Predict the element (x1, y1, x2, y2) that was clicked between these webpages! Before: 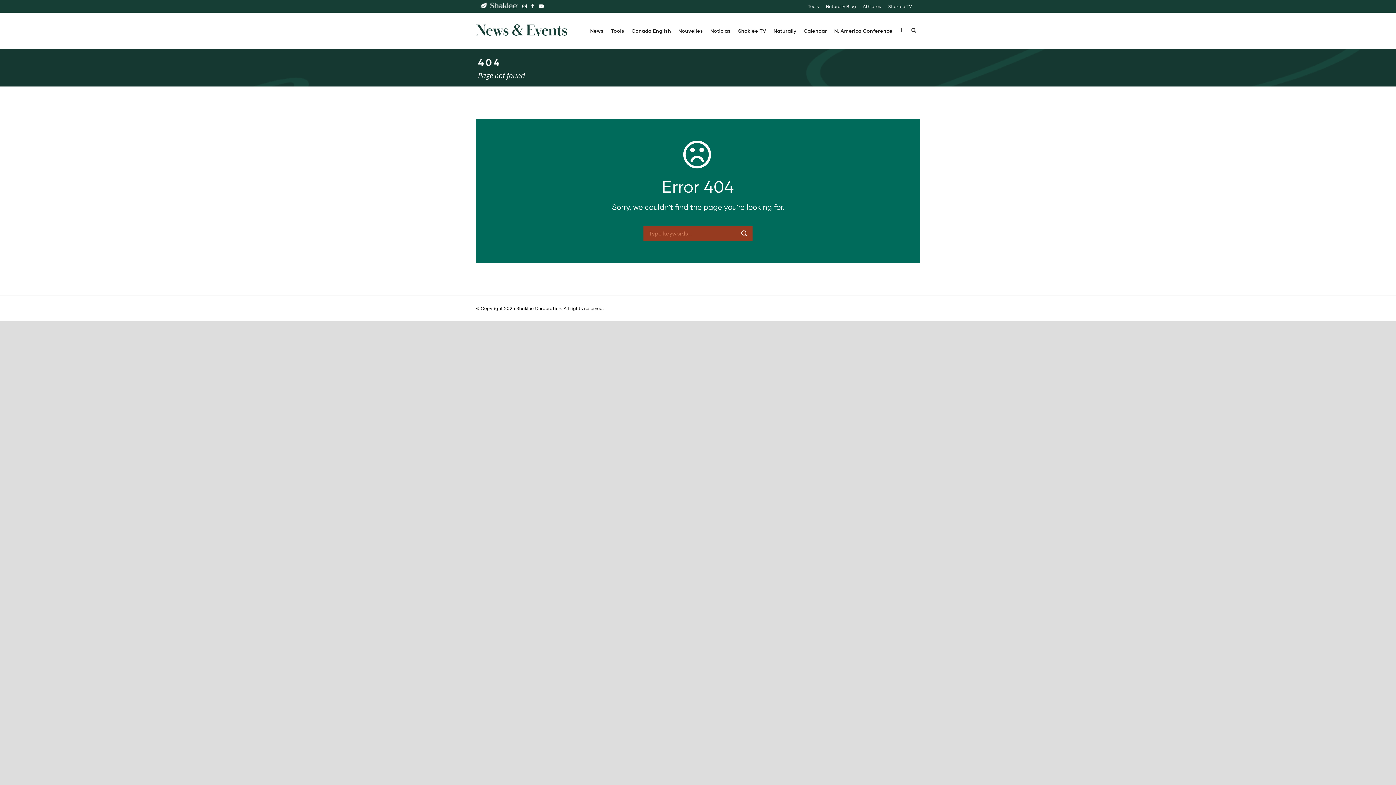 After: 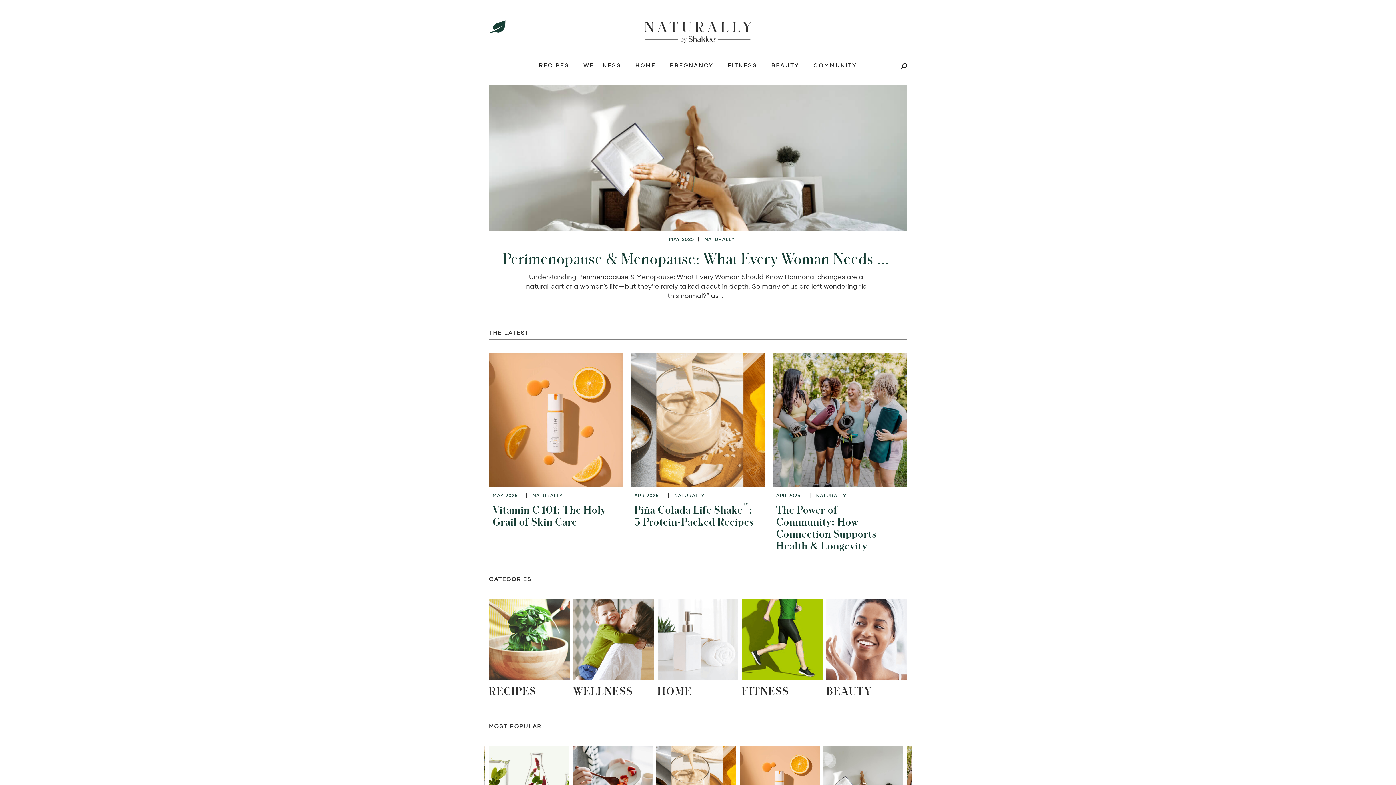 Action: bbox: (826, 4, 856, 8) label: Naturally Blog